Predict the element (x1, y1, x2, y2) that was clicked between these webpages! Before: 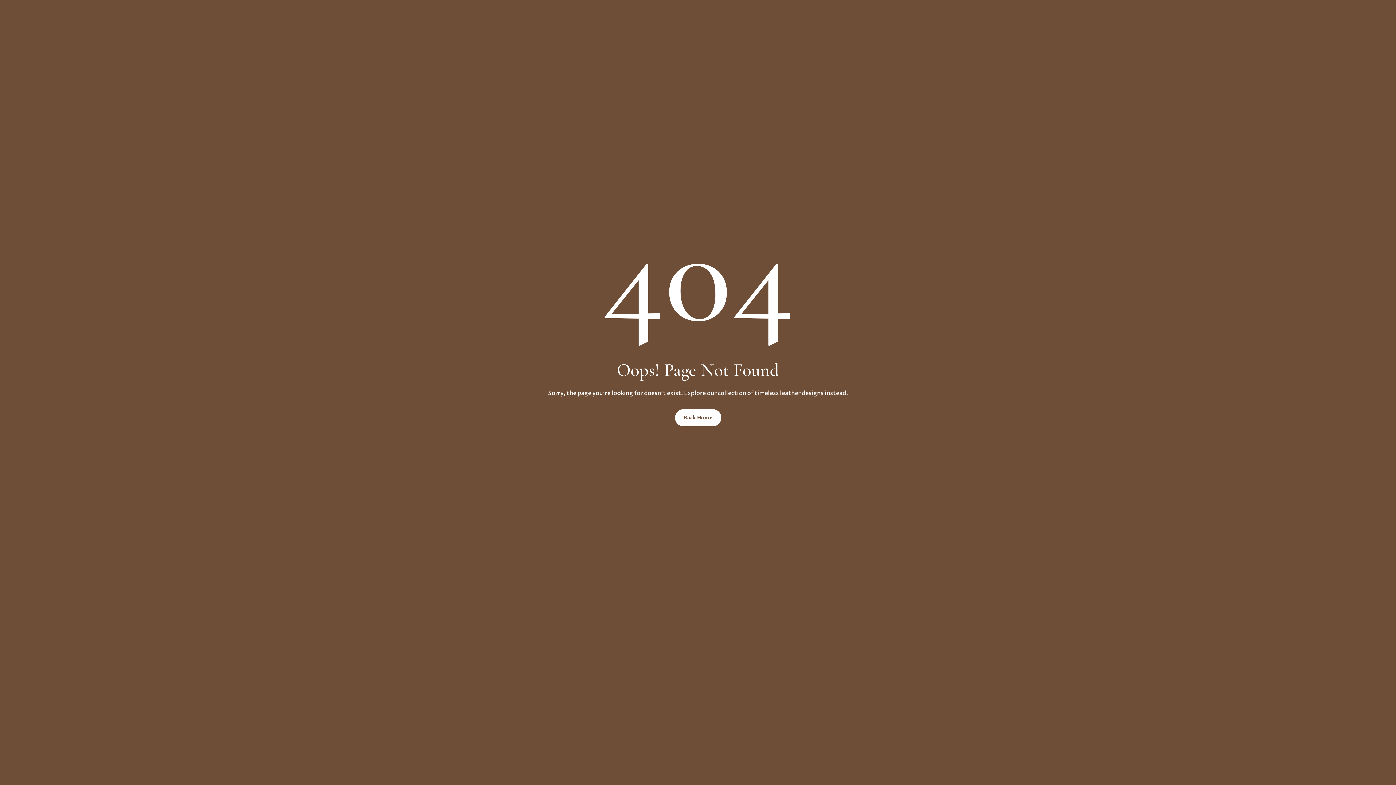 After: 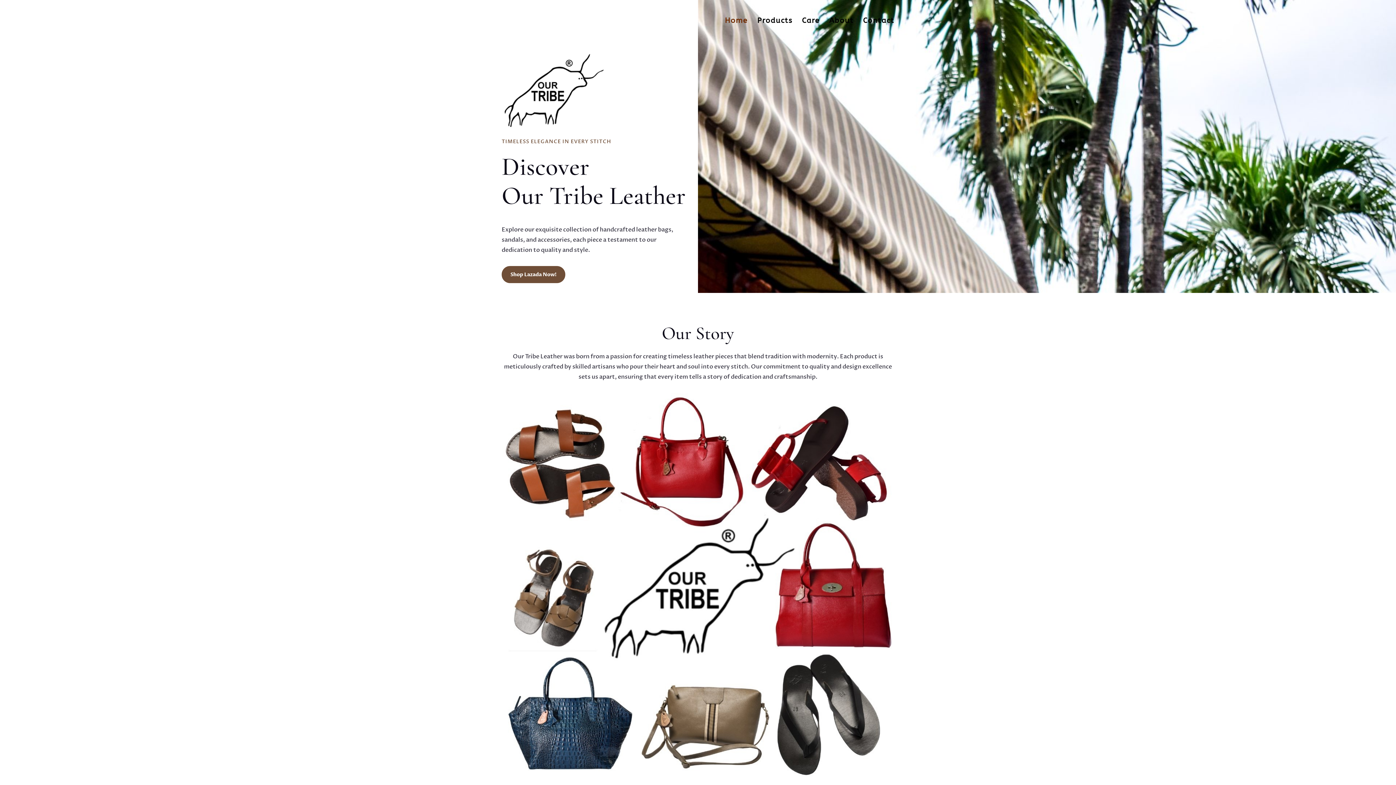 Action: bbox: (675, 409, 721, 426) label: Back Home